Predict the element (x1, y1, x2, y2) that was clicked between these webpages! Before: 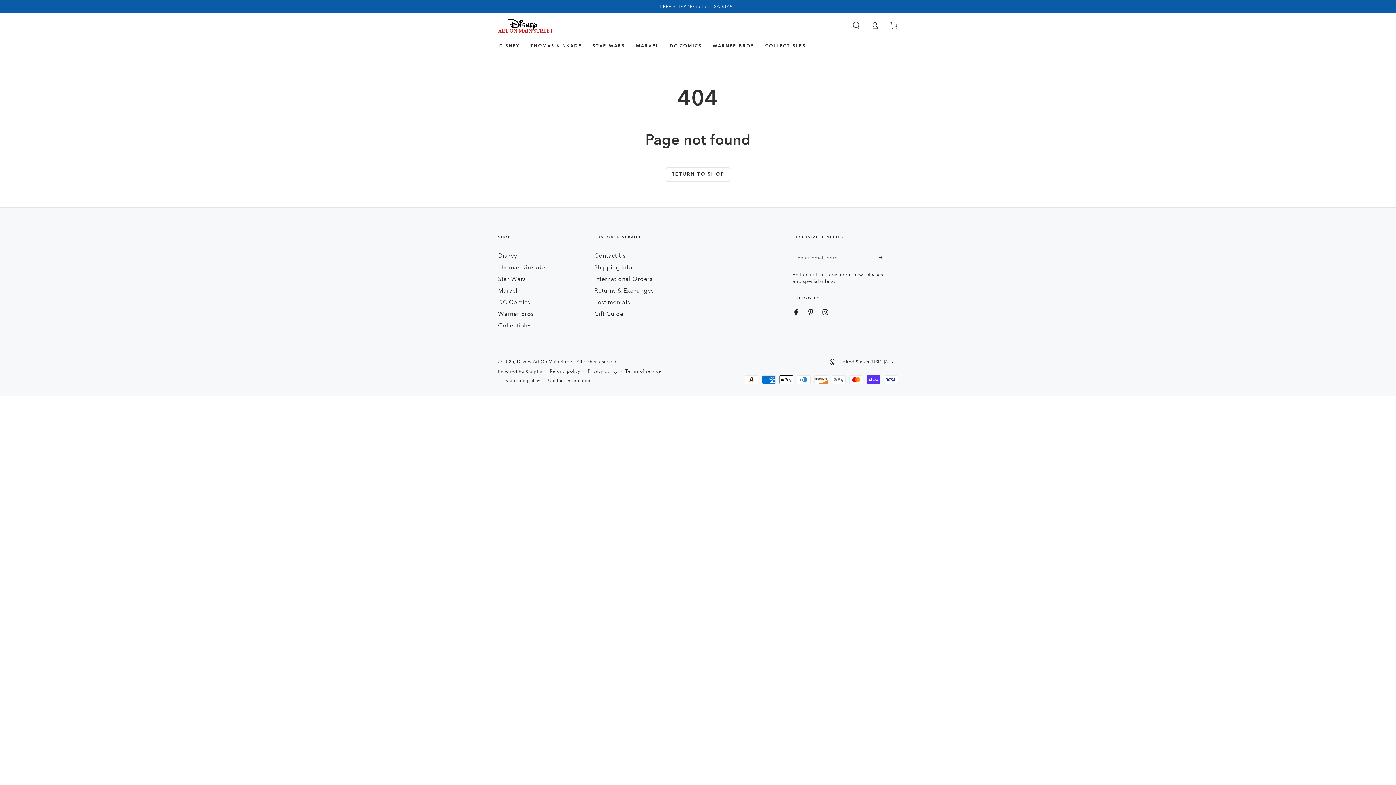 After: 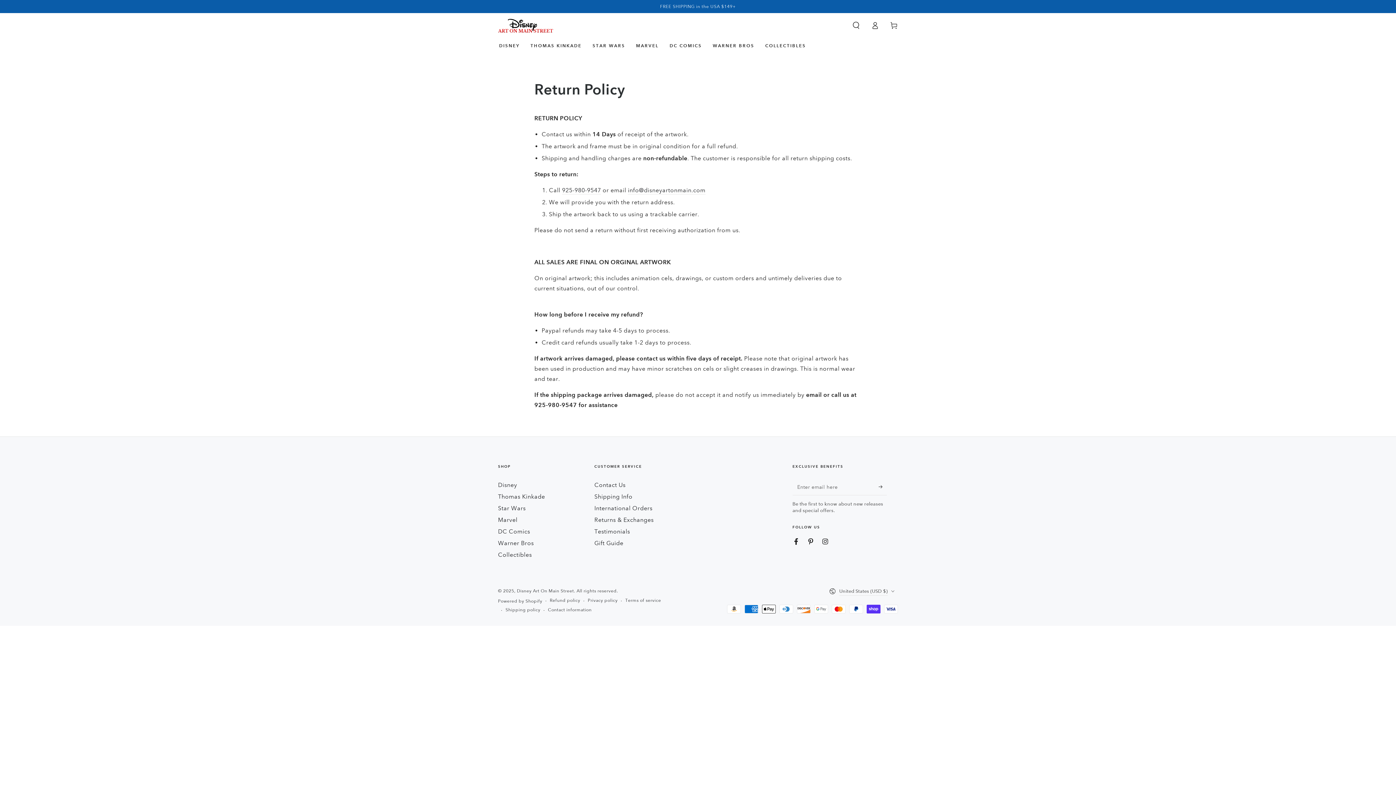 Action: label: Returns & Exchanges bbox: (594, 287, 653, 294)